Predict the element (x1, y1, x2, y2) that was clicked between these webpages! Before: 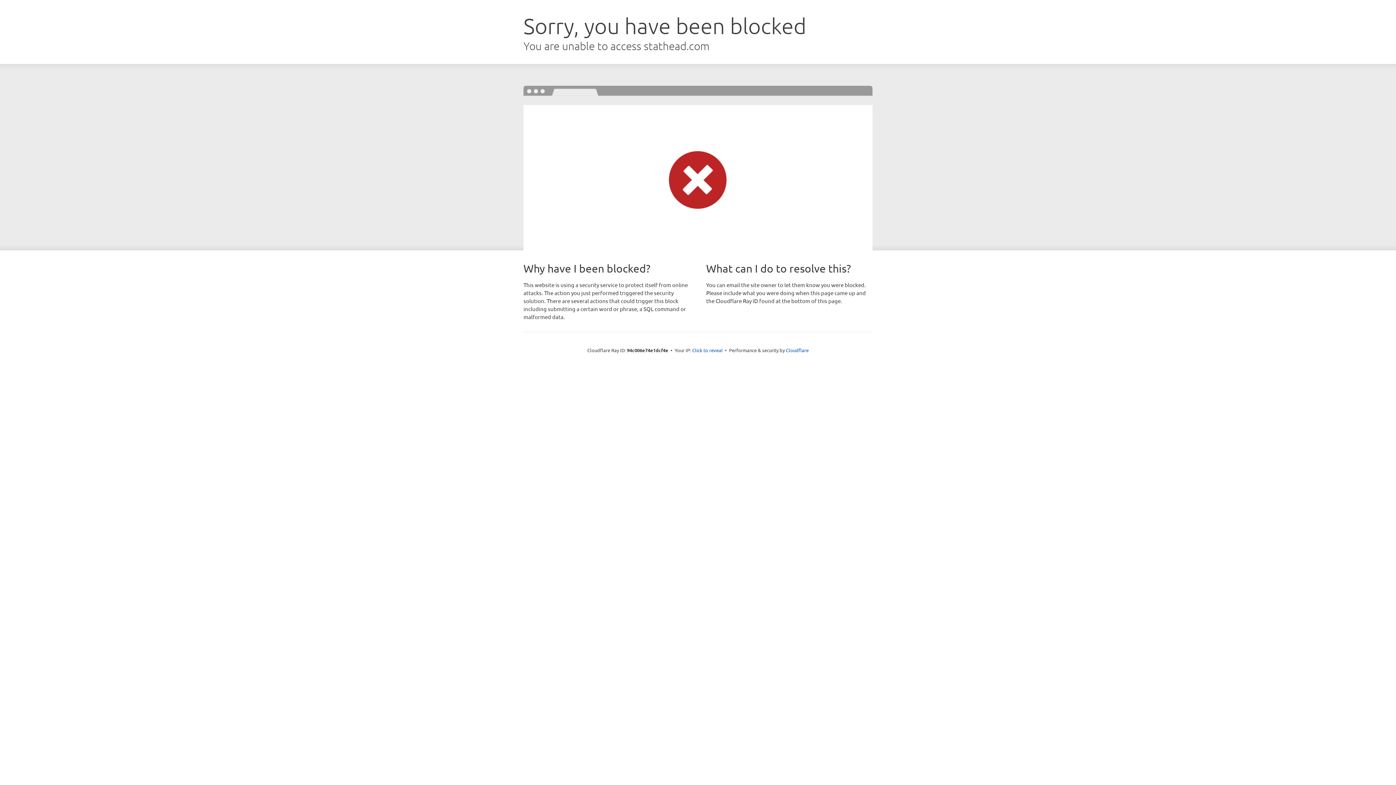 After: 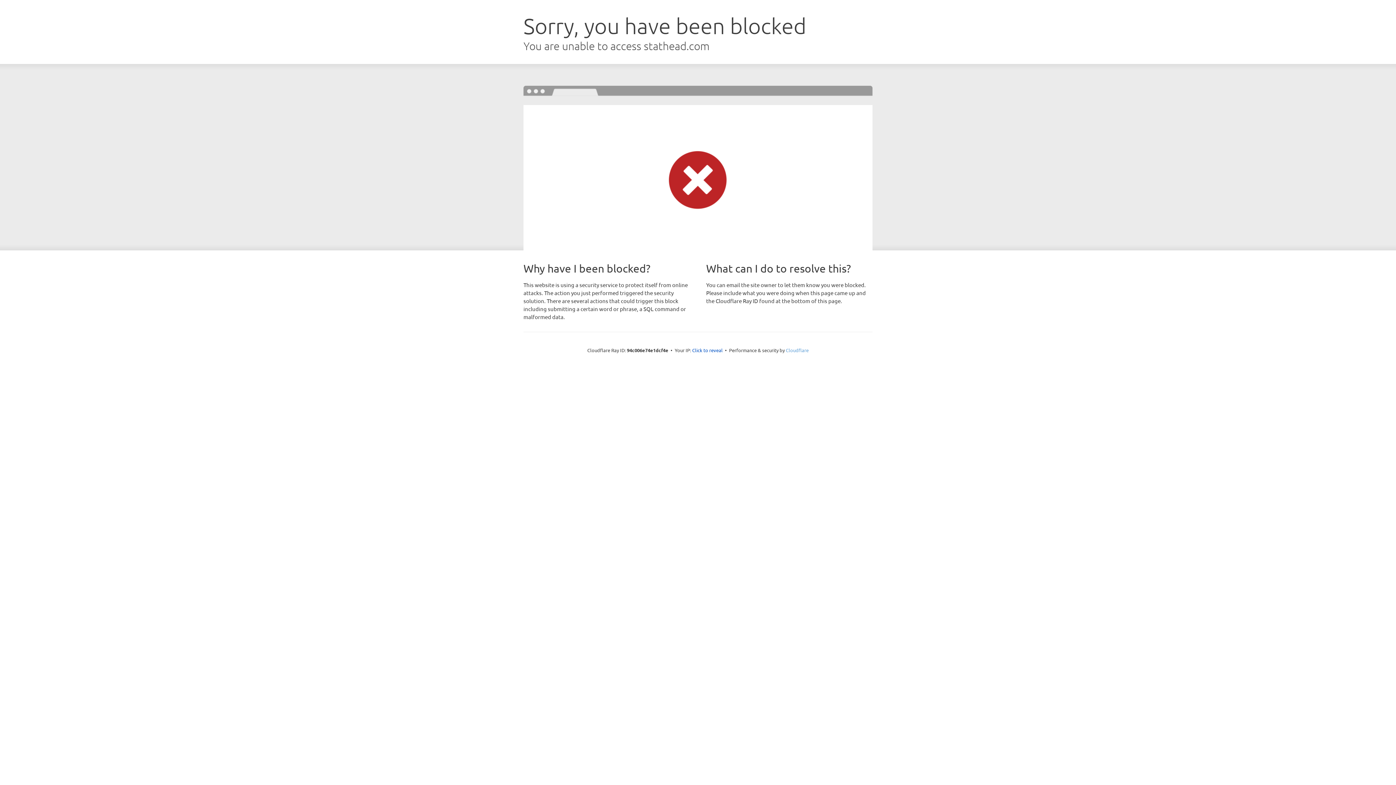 Action: bbox: (786, 347, 808, 353) label: Cloudflare